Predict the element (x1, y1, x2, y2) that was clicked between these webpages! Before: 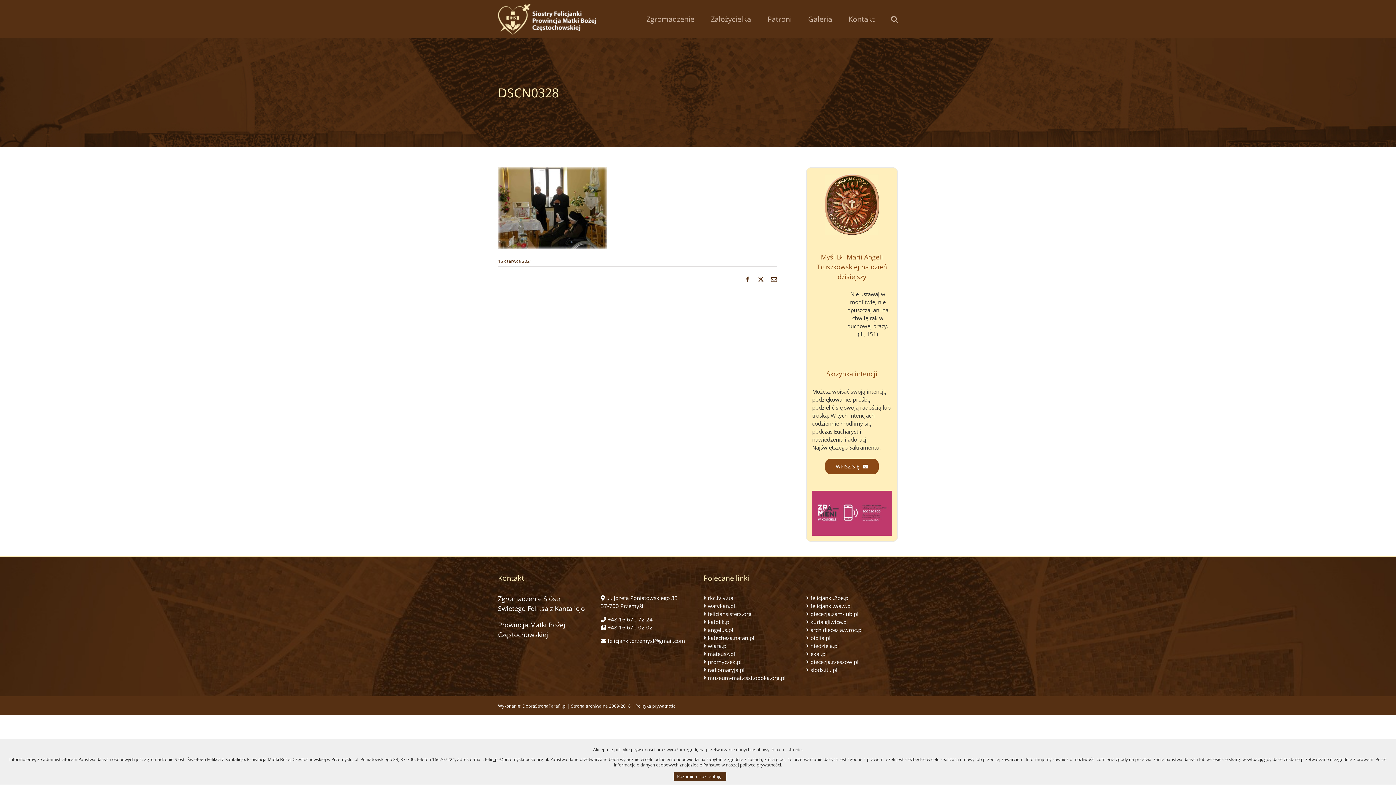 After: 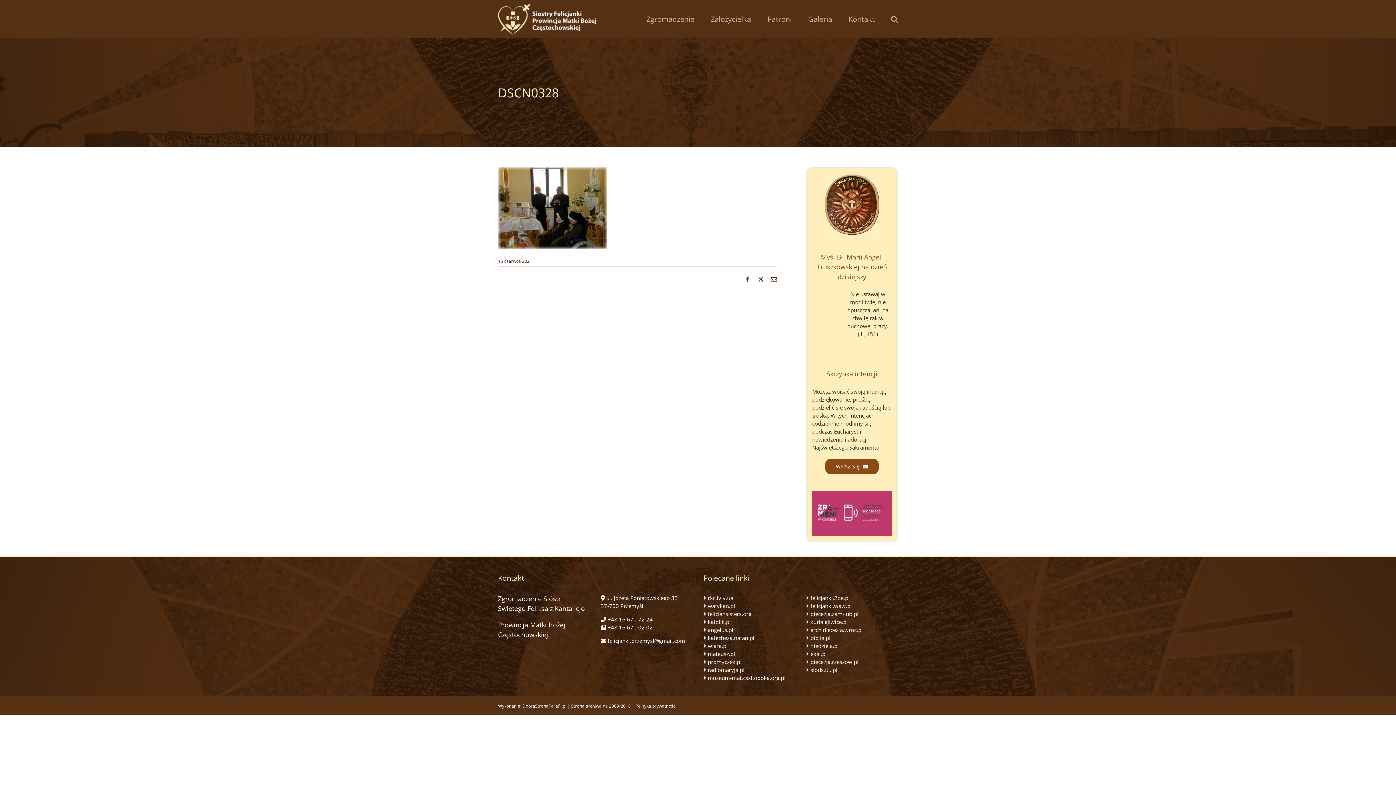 Action: bbox: (673, 772, 726, 781) label: Rozumiem i akceptuję.